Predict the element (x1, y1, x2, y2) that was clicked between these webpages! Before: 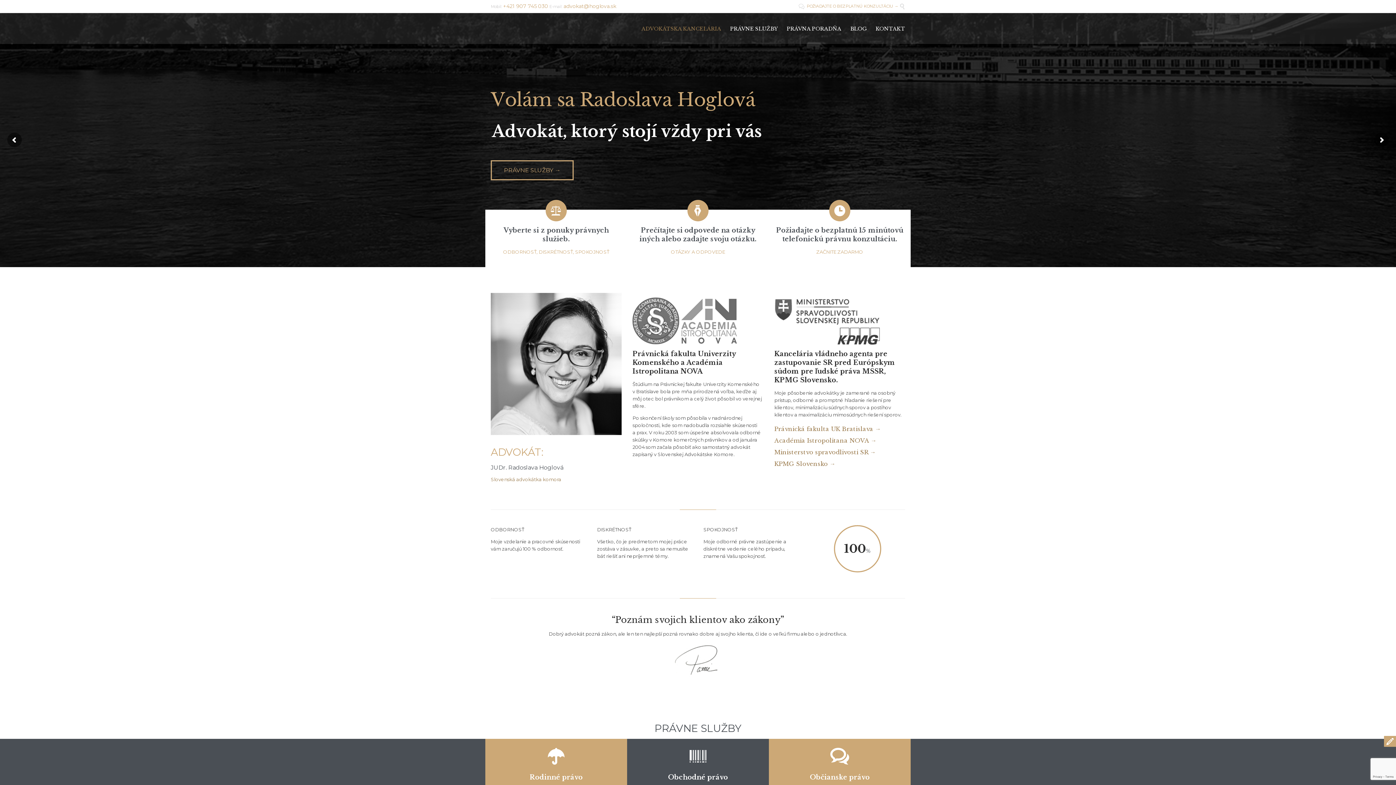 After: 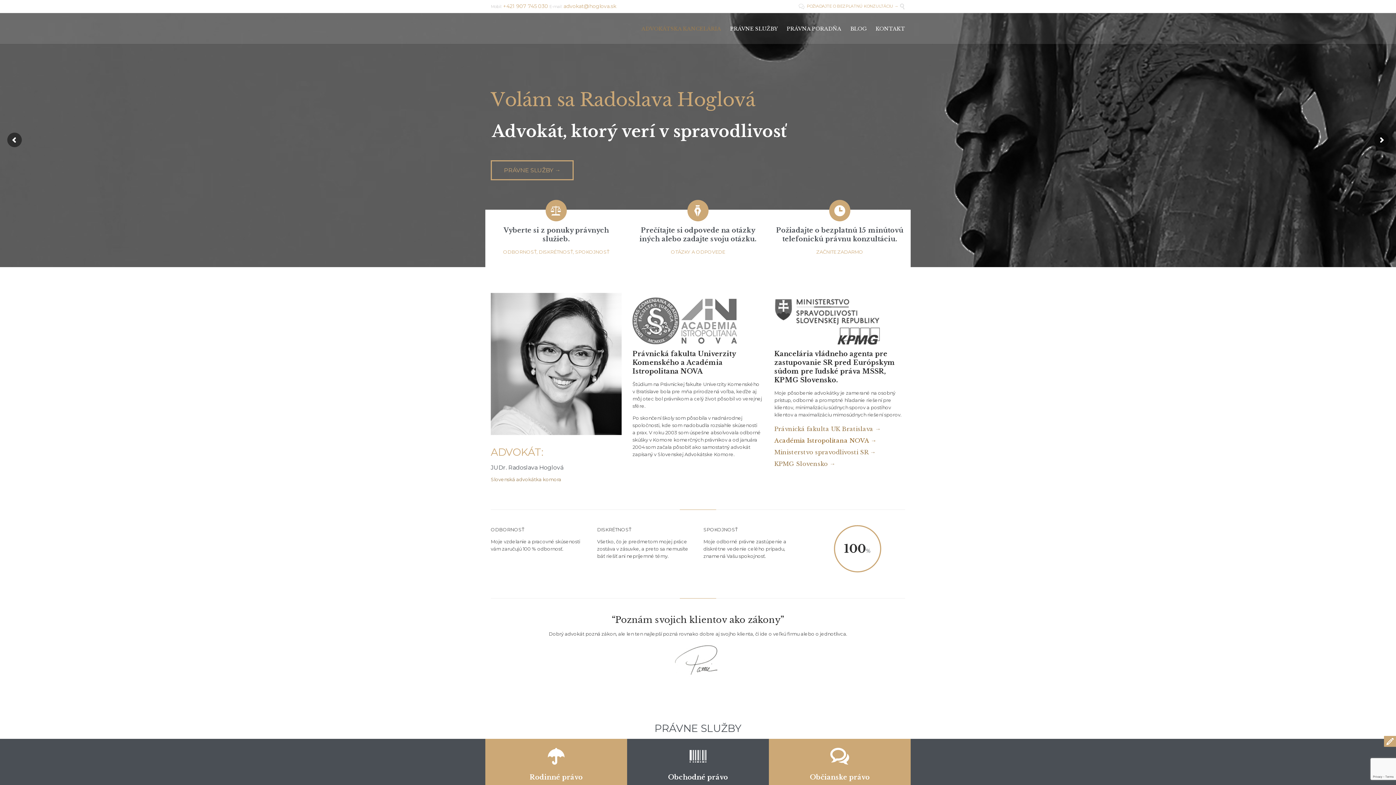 Action: label: Académia Istropolitana NOVA → bbox: (774, 438, 876, 443)